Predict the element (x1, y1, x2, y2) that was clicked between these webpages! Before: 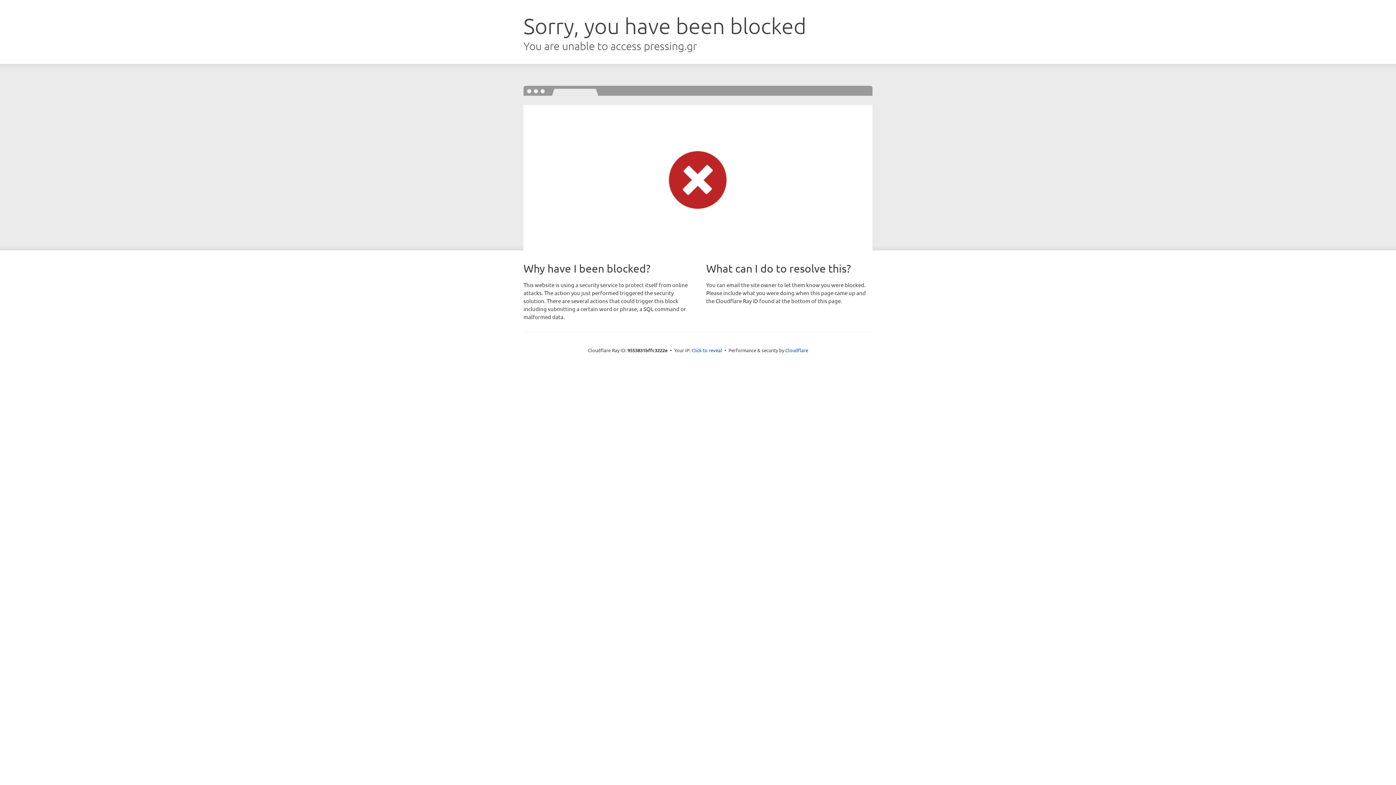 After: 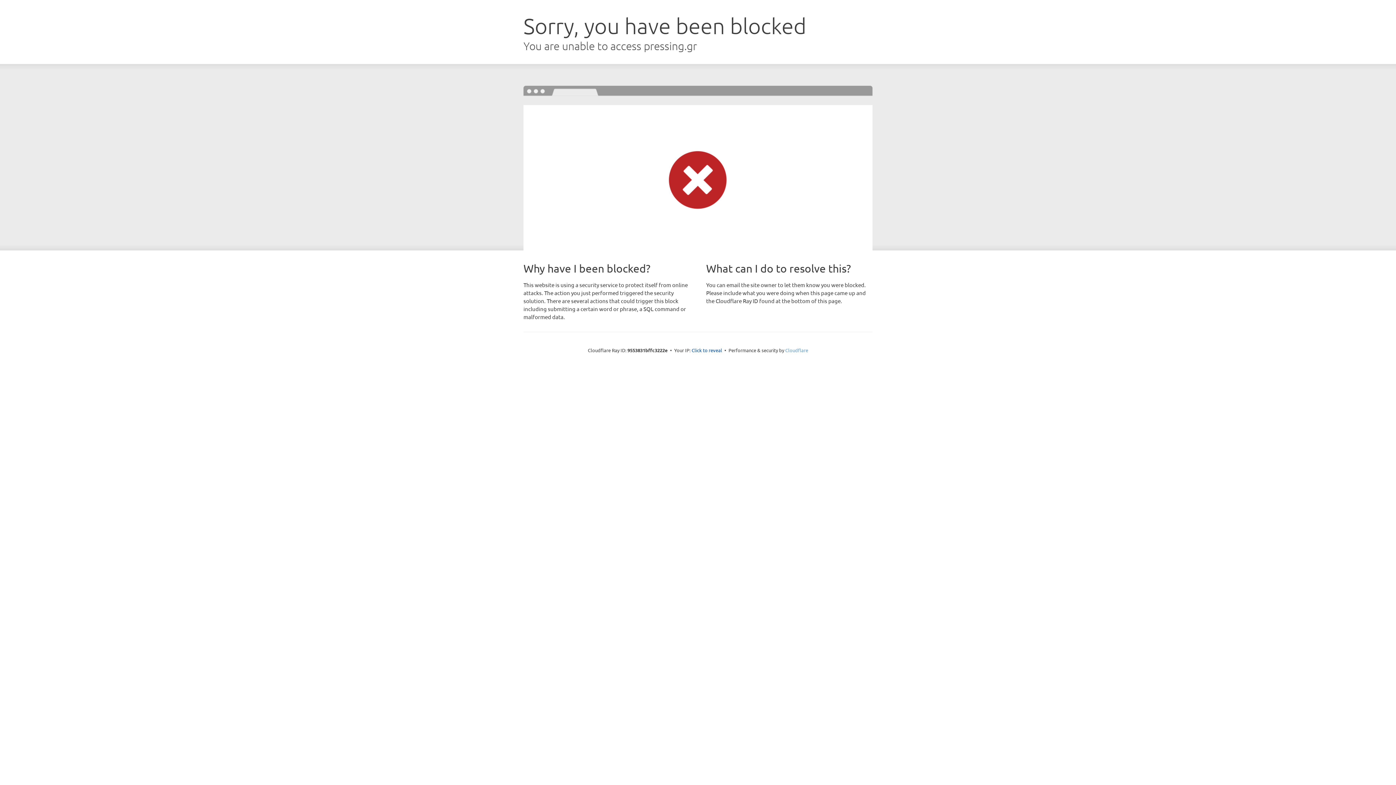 Action: label: Cloudflare bbox: (785, 347, 808, 353)